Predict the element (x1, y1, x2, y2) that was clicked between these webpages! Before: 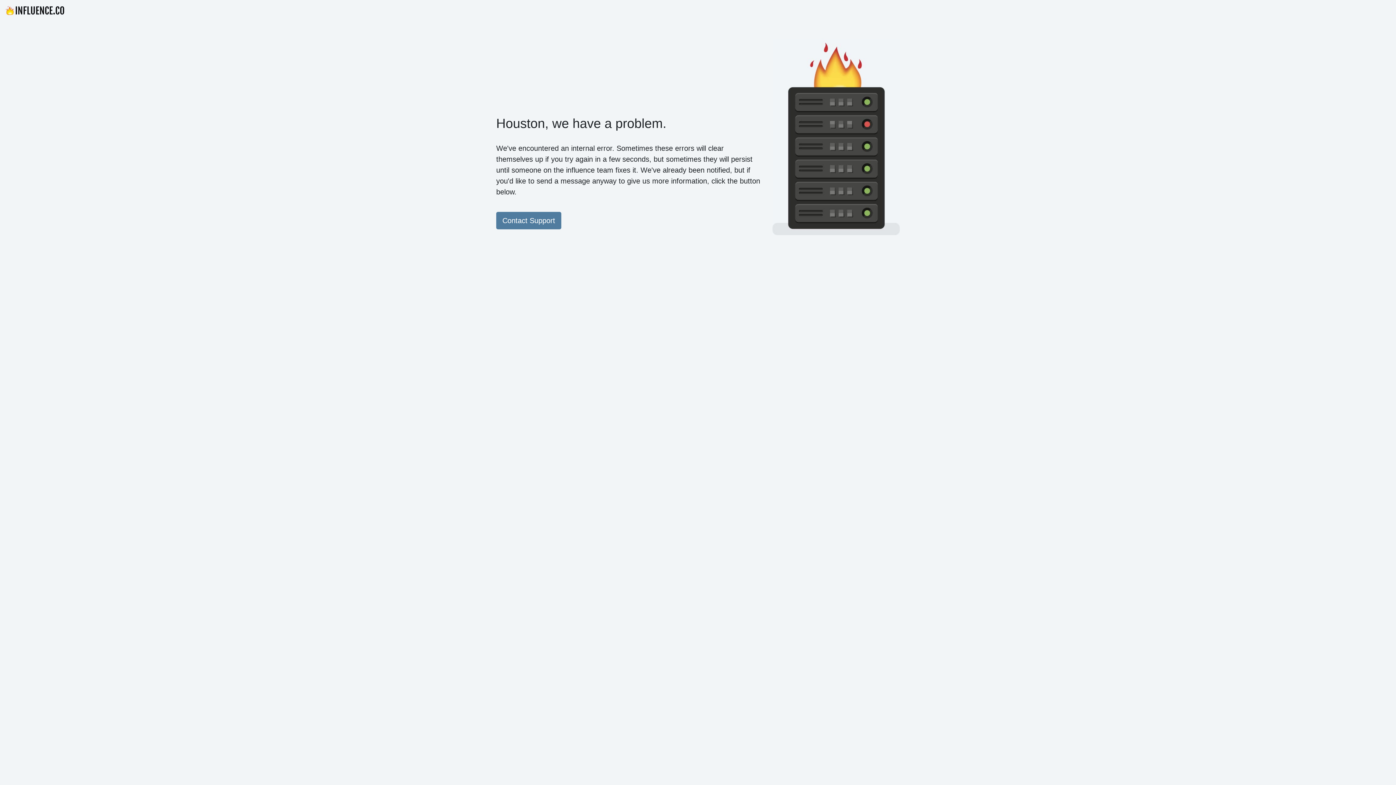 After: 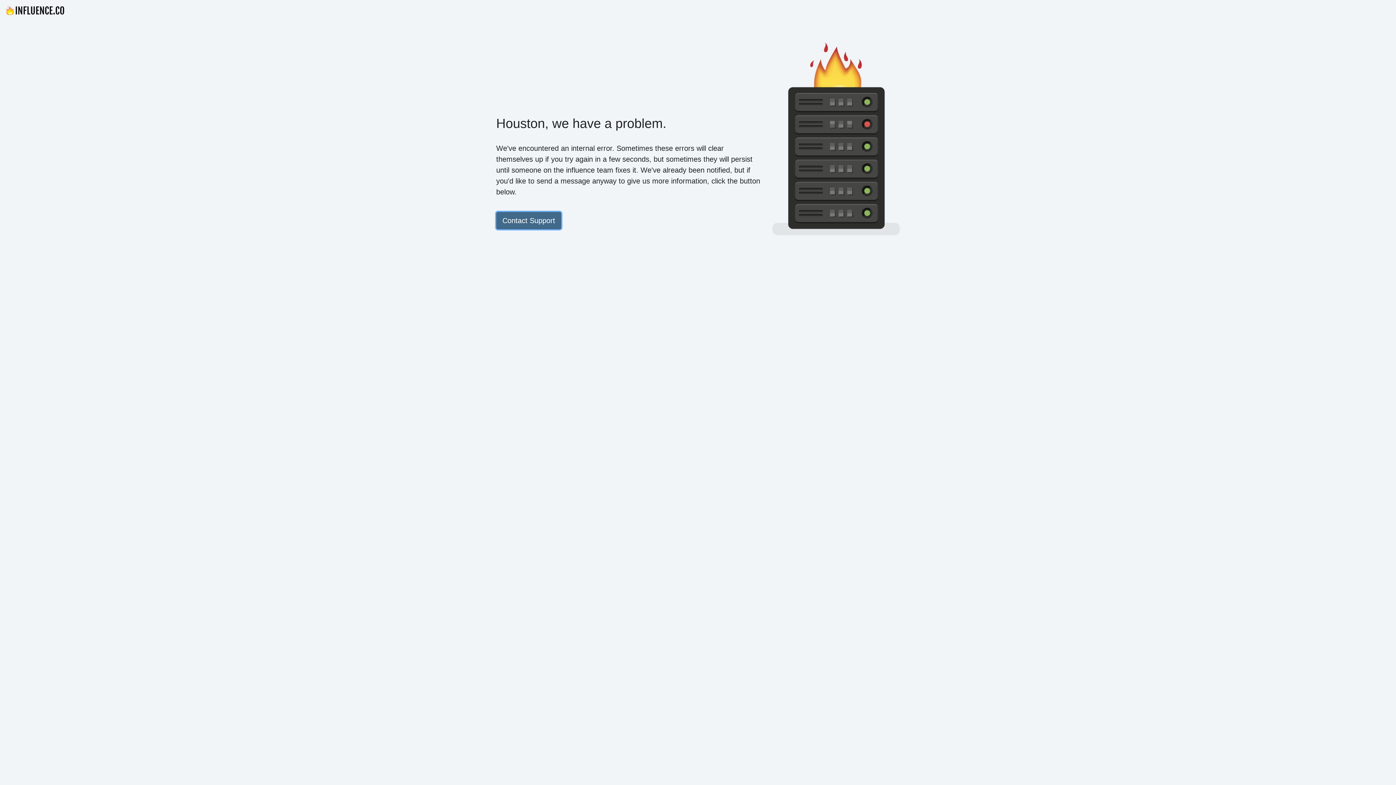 Action: bbox: (496, 212, 561, 229) label: Contact Support